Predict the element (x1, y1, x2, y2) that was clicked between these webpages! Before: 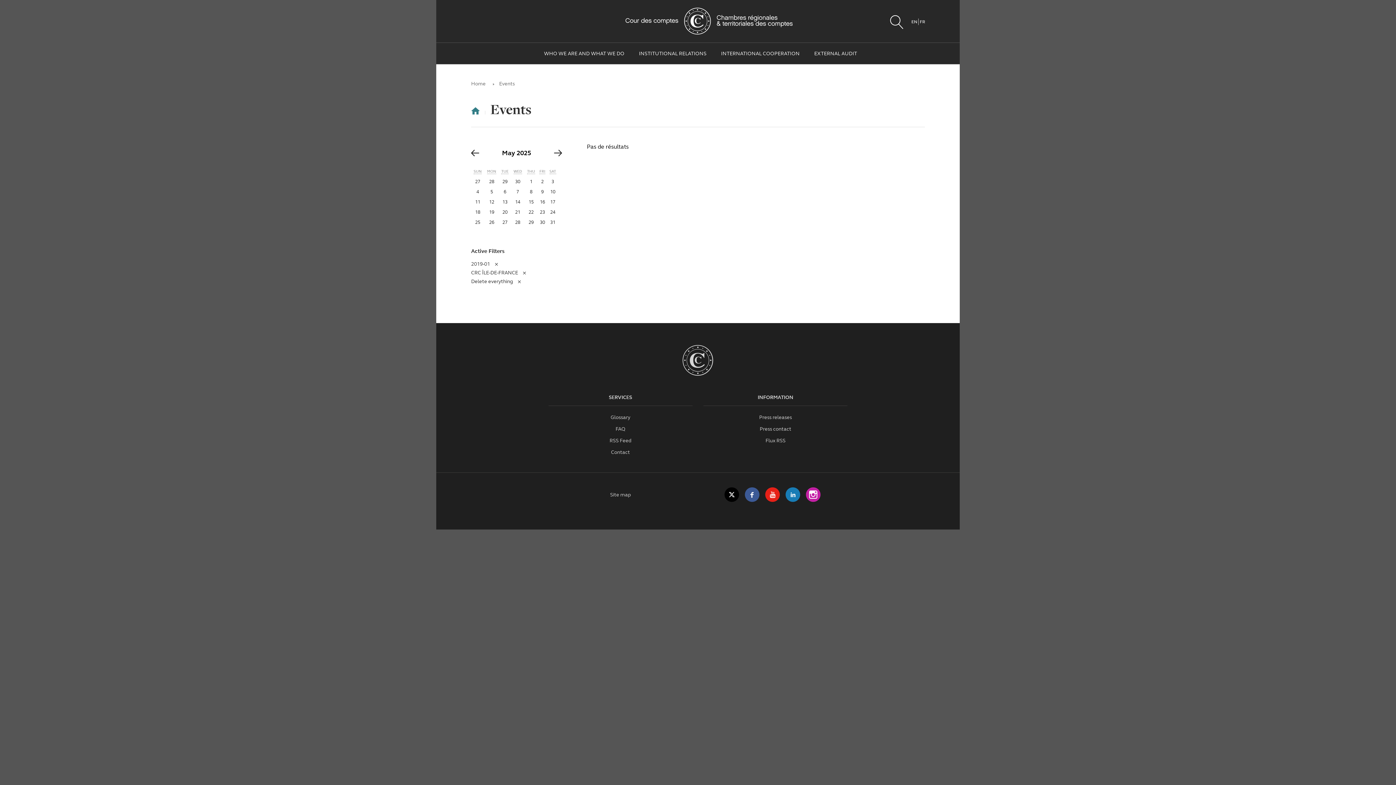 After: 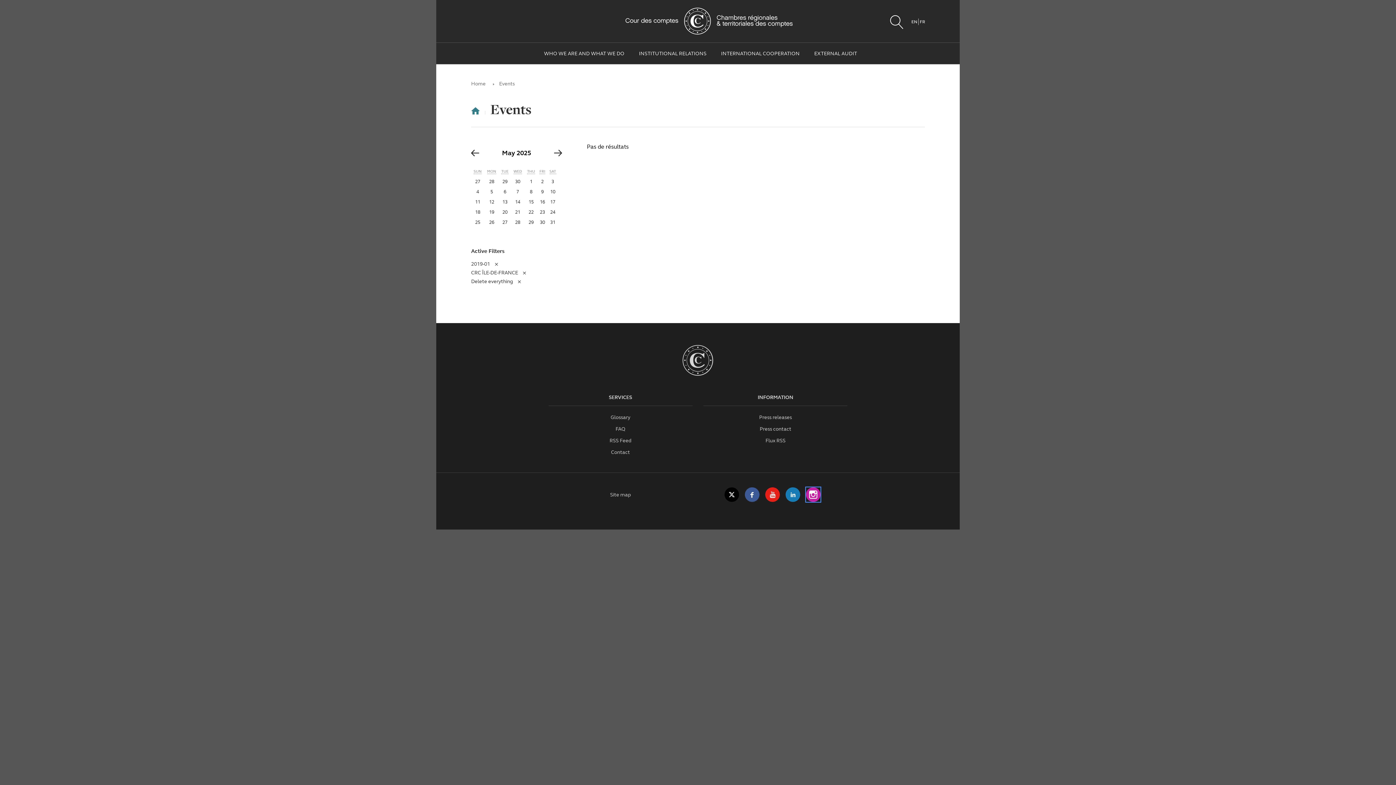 Action: label: Follow us on Instagram bbox: (806, 487, 820, 502)